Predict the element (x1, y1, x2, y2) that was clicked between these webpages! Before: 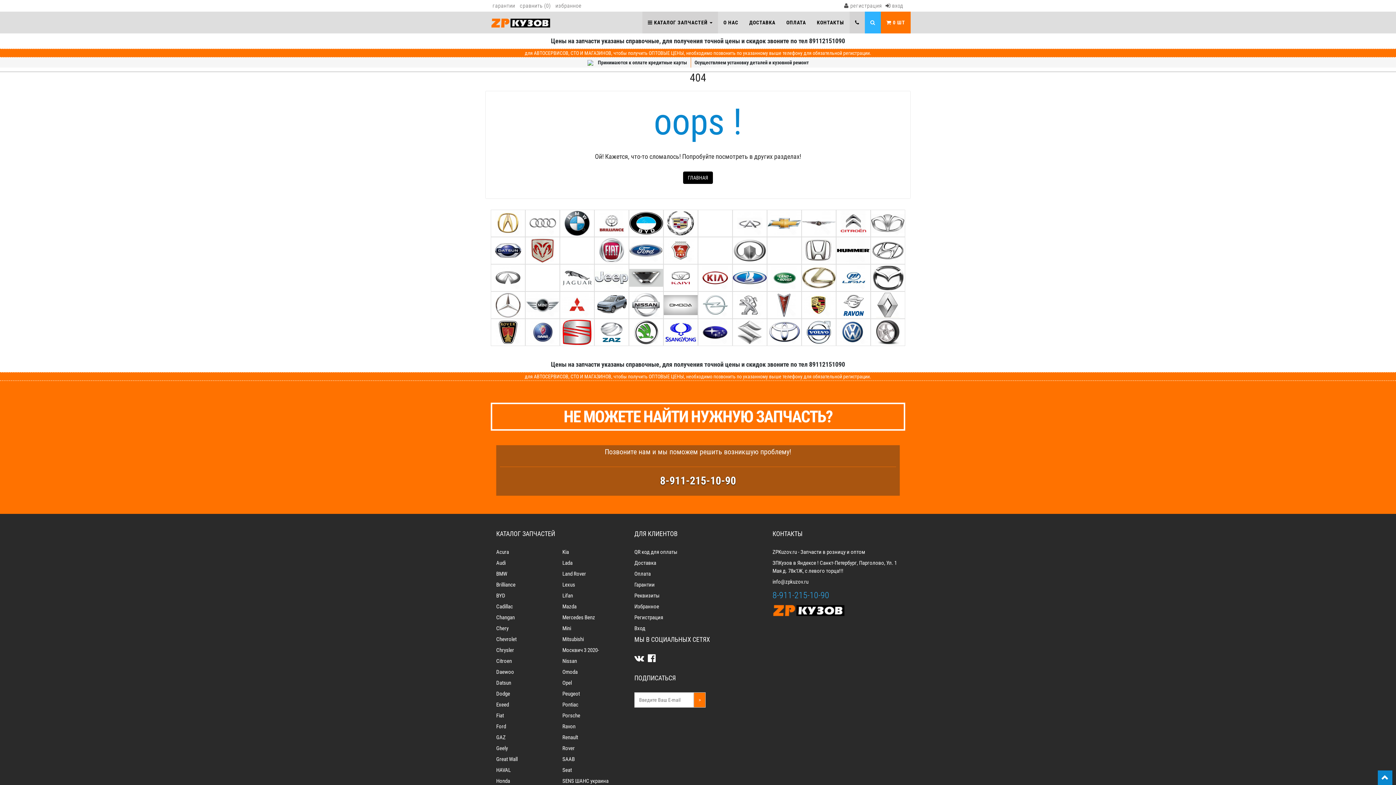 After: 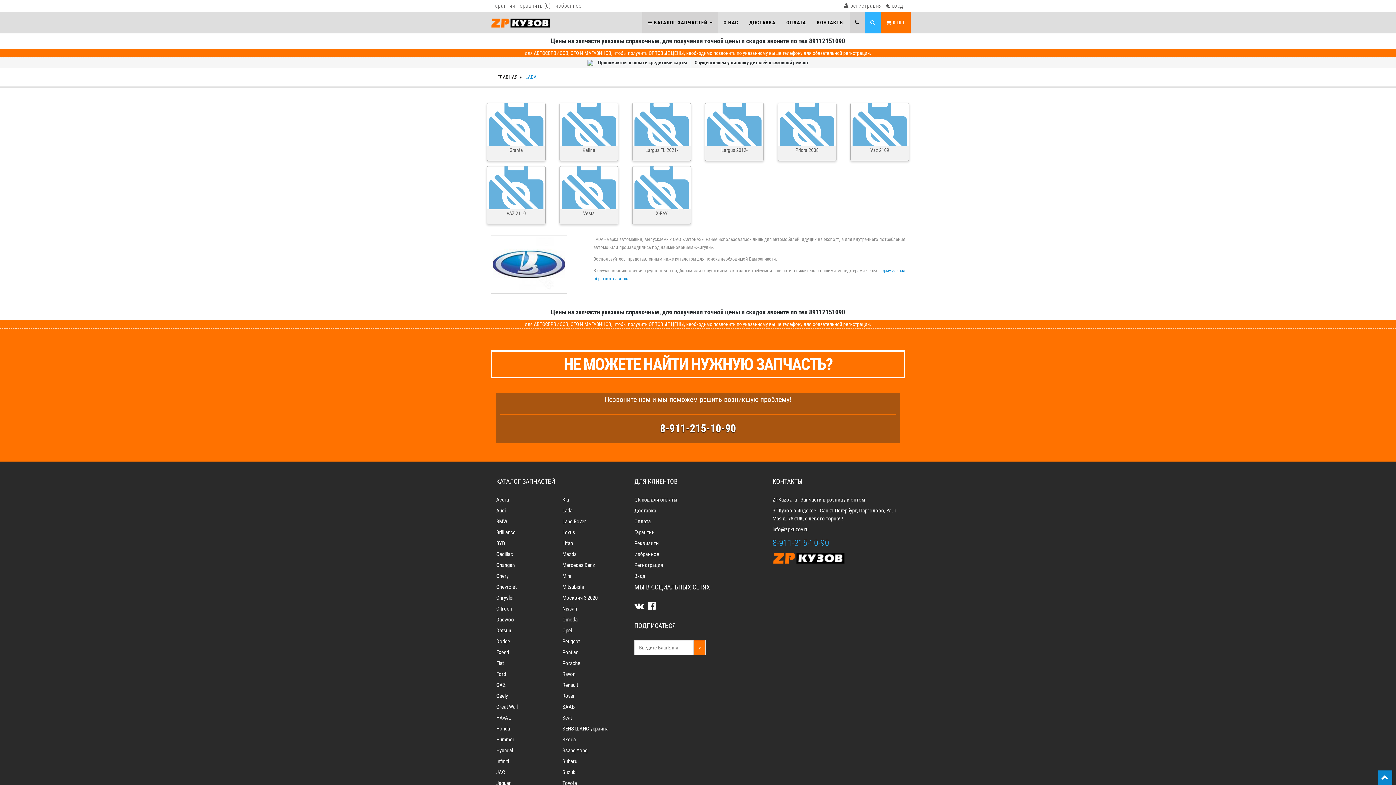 Action: label: Lada bbox: (562, 560, 572, 566)